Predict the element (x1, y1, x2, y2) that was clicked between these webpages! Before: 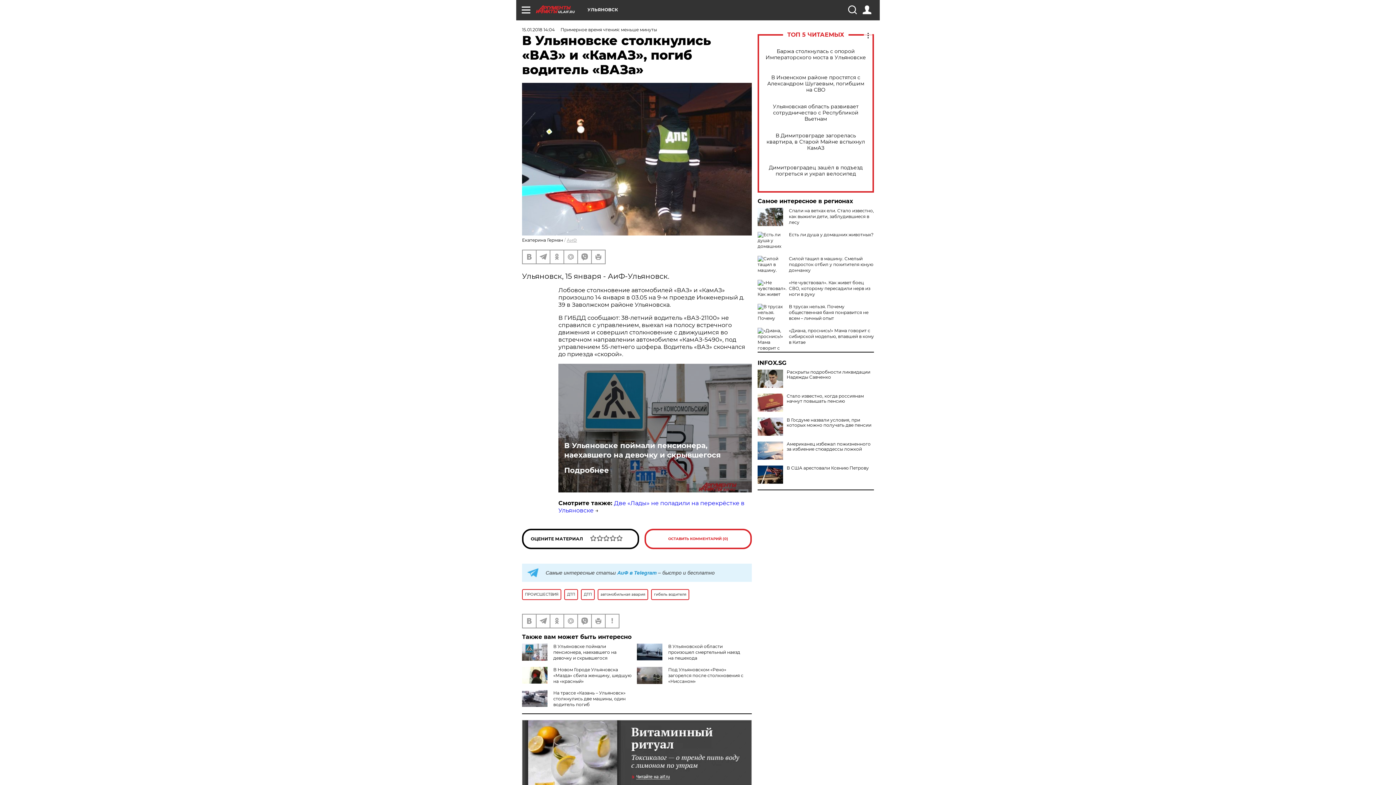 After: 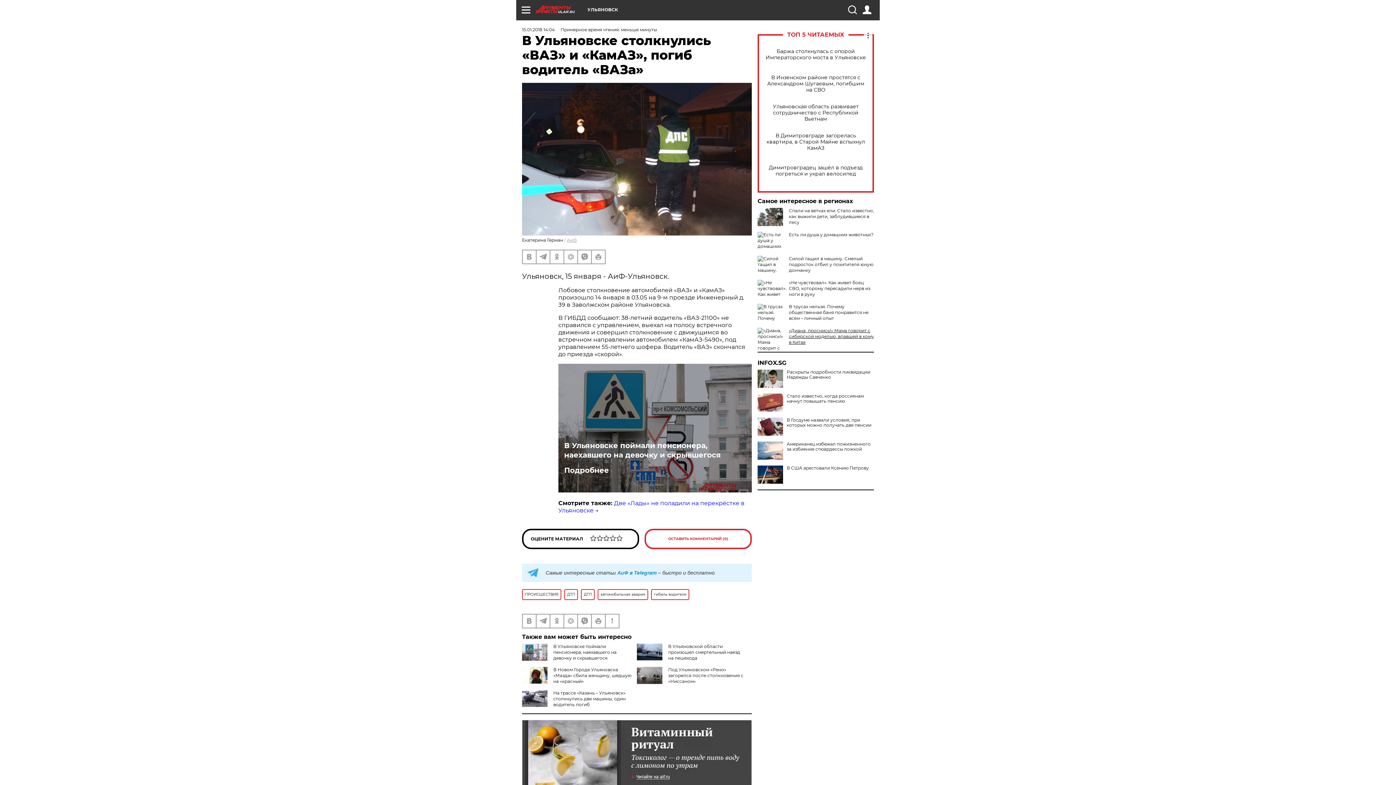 Action: bbox: (789, 328, 874, 345) label: «Диана, проснись!» Мама говорит с сибирской моделью, впавшей в кому в Китае